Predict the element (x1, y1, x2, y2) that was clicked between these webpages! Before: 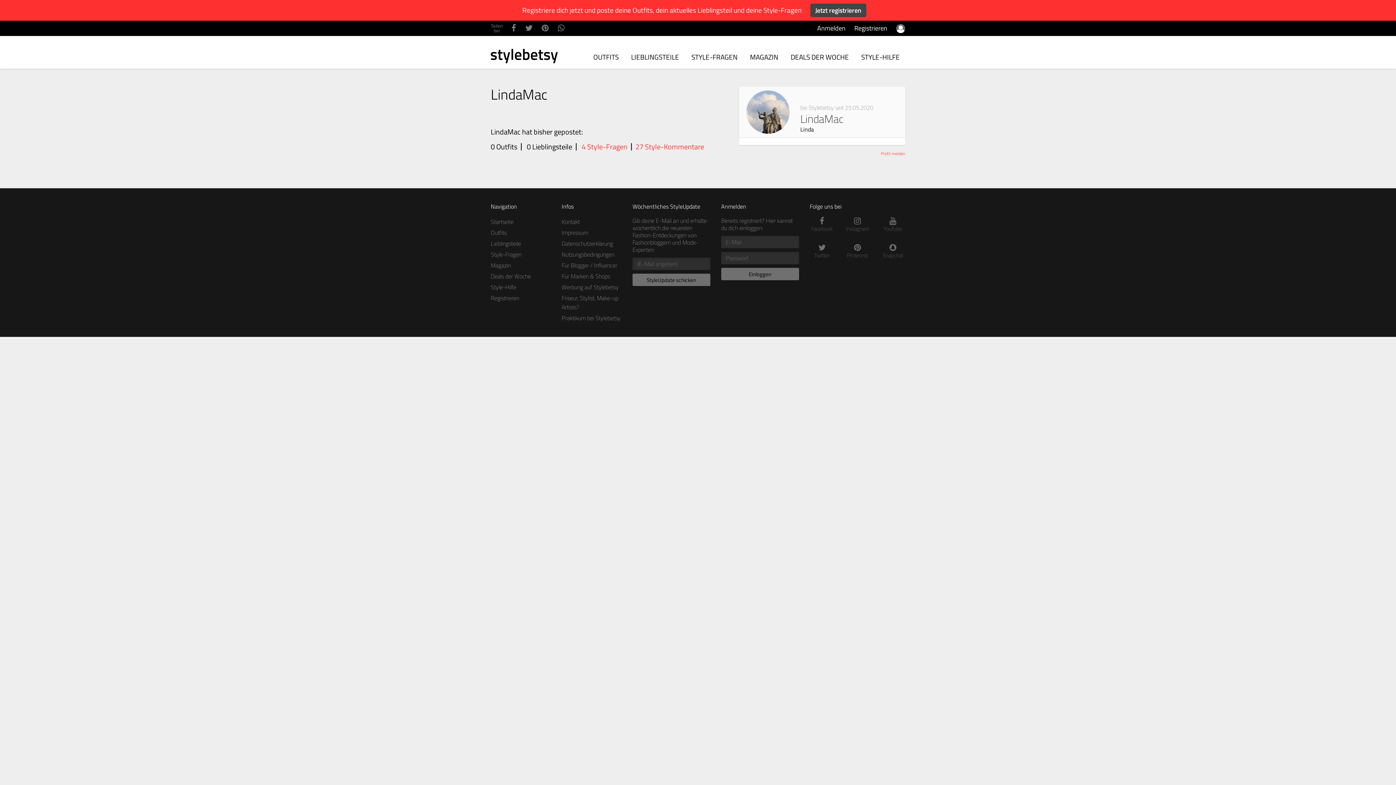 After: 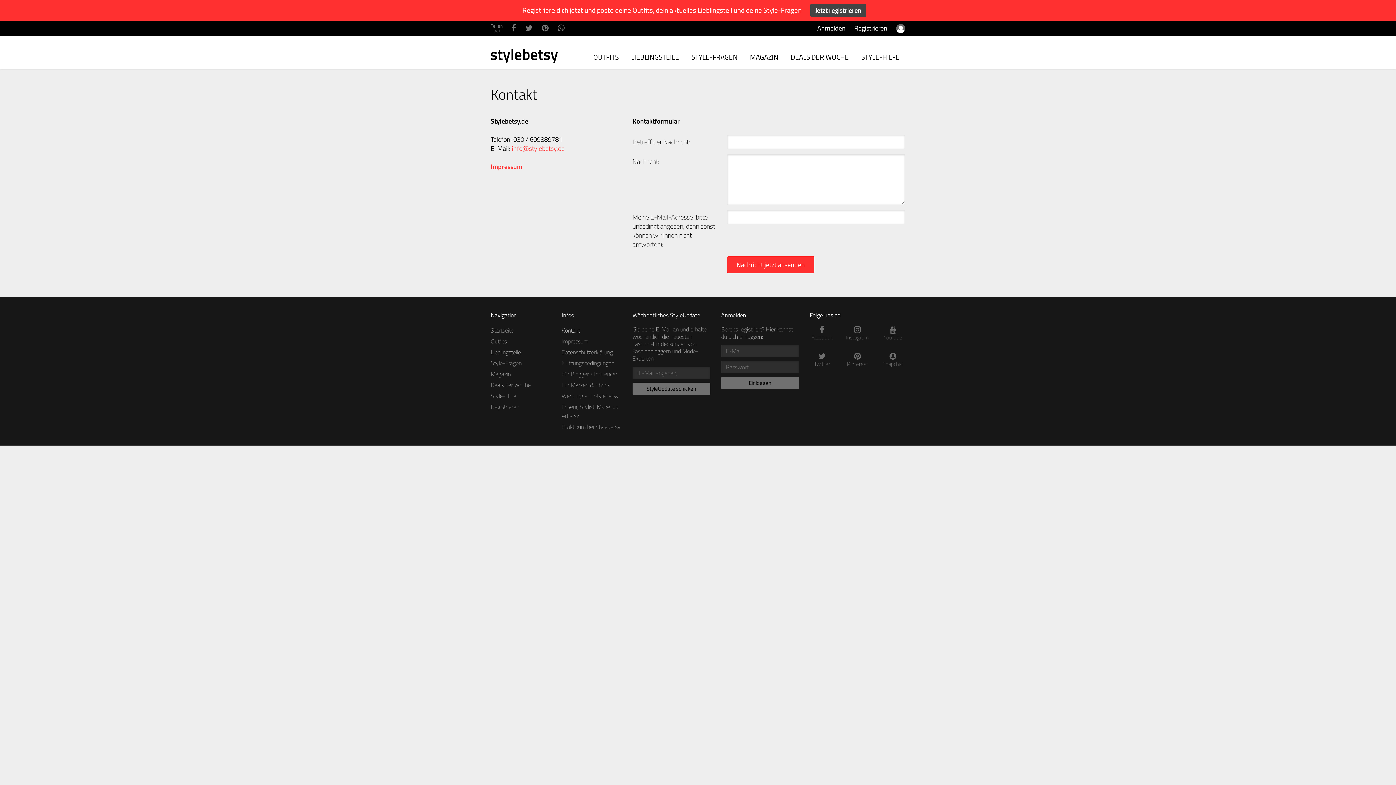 Action: bbox: (881, 150, 905, 157) label: Profil melden